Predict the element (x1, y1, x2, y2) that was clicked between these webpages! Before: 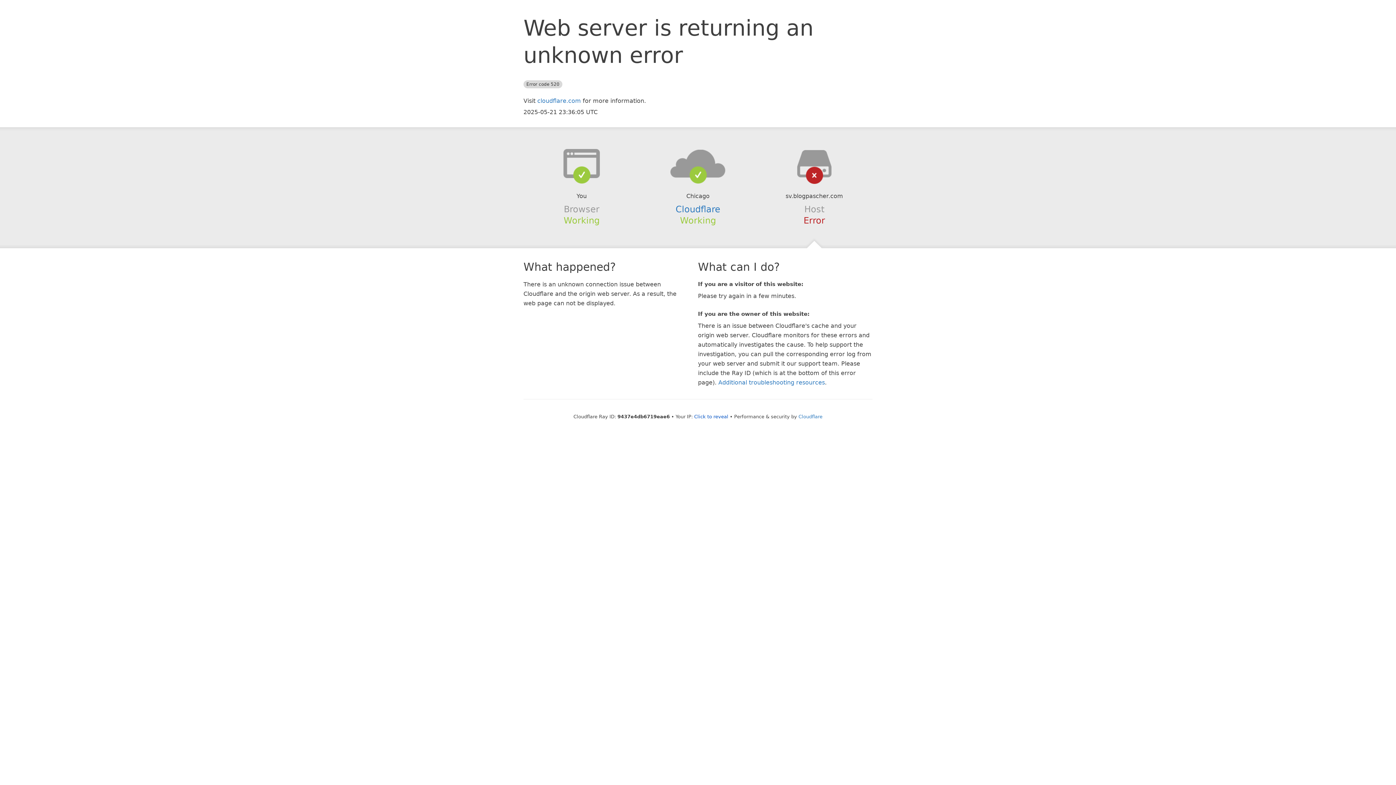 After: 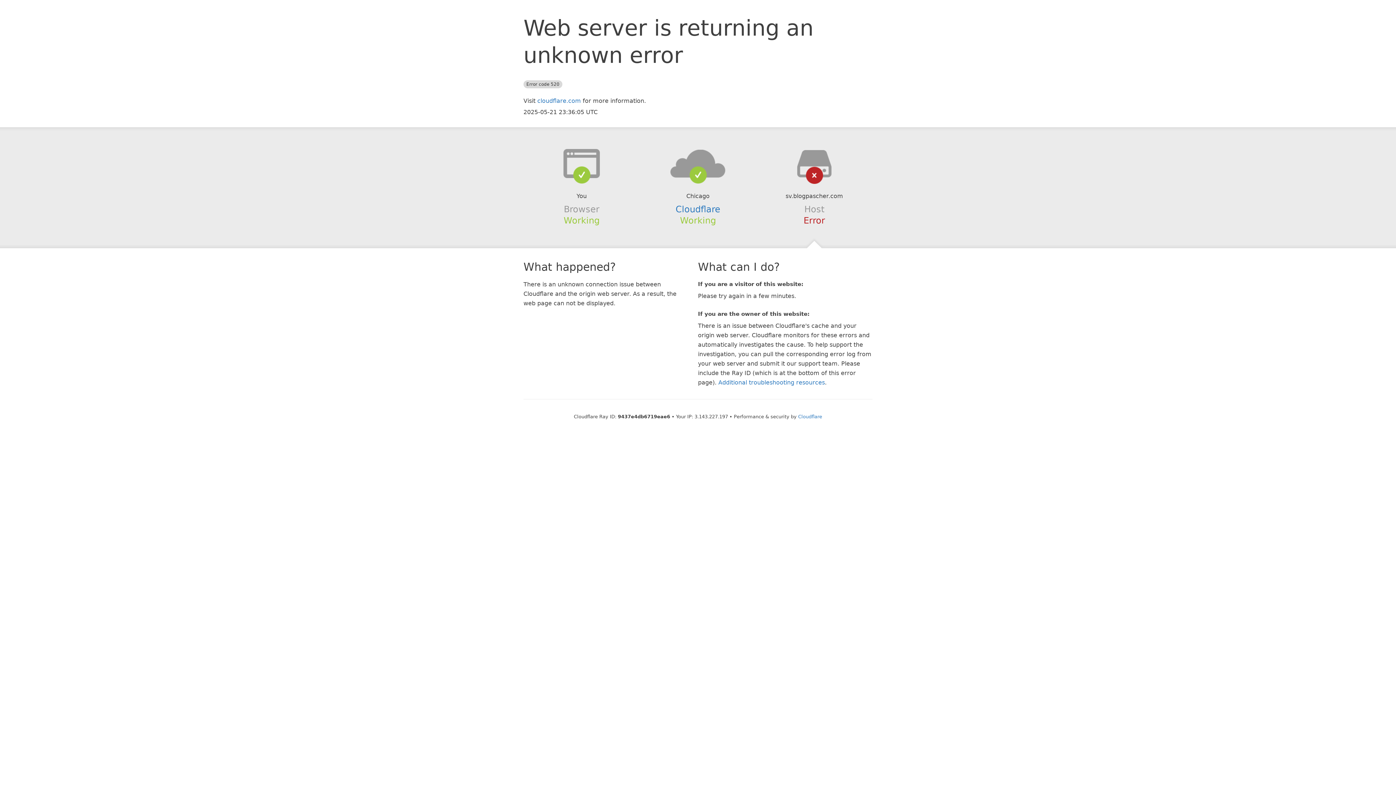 Action: bbox: (694, 414, 728, 419) label: Click to reveal